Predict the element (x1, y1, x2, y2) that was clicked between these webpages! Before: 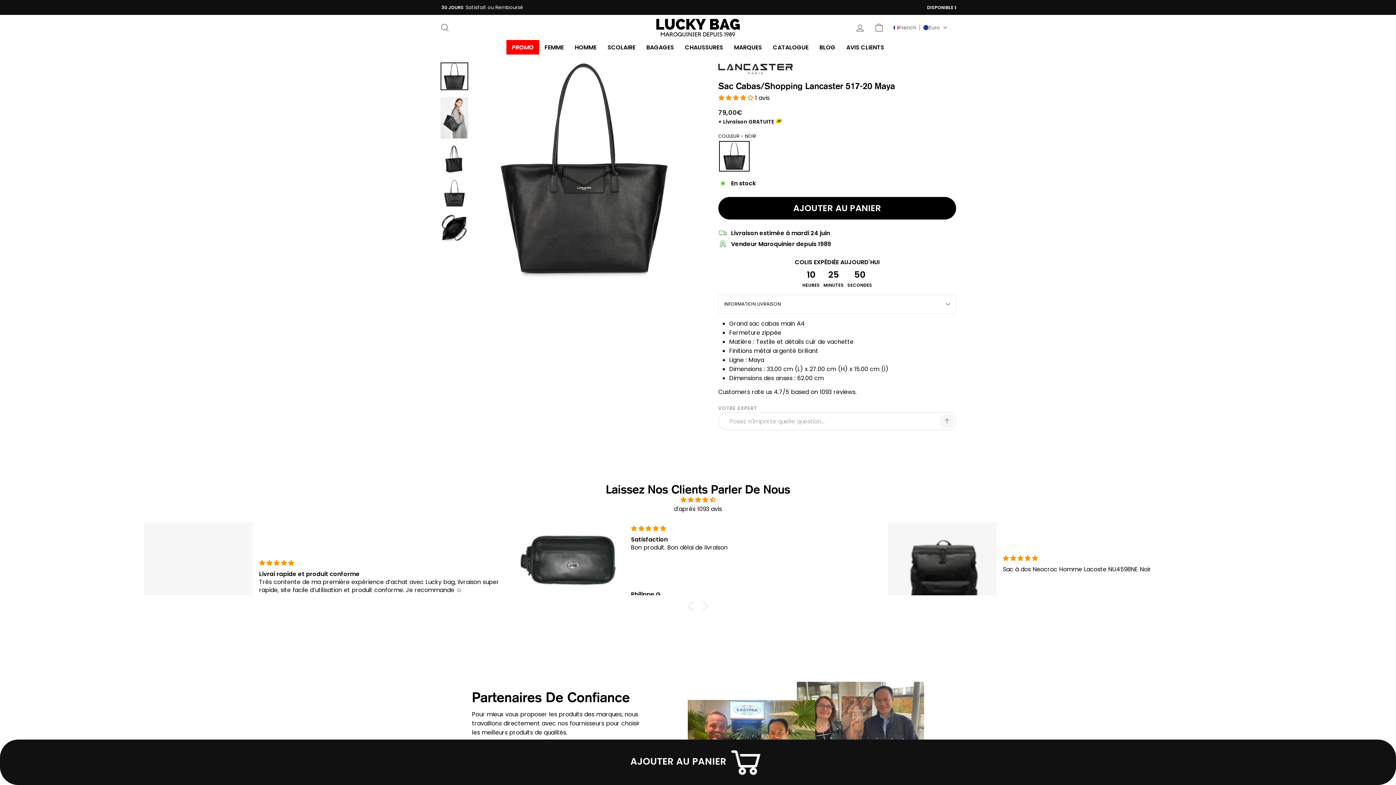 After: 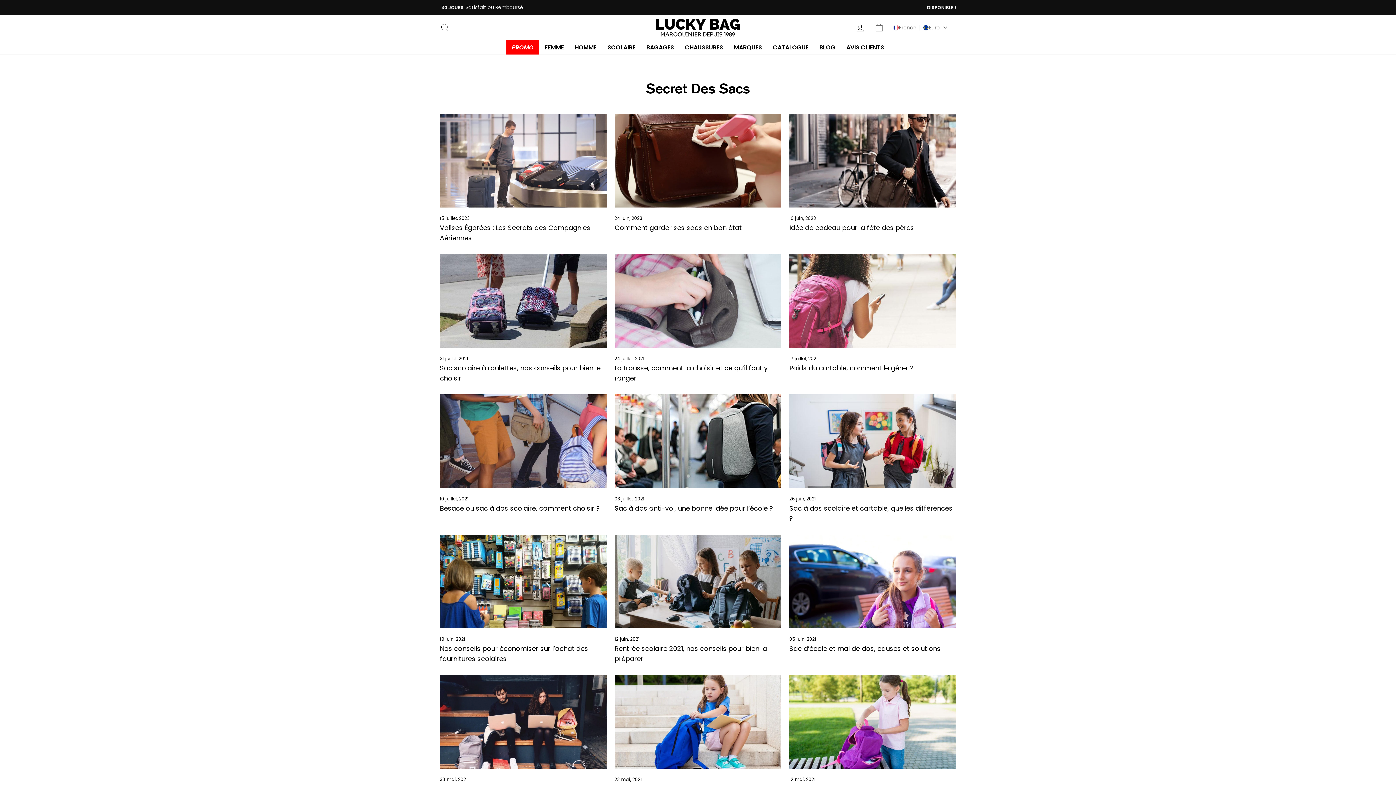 Action: label: BLOG bbox: (814, 40, 841, 54)